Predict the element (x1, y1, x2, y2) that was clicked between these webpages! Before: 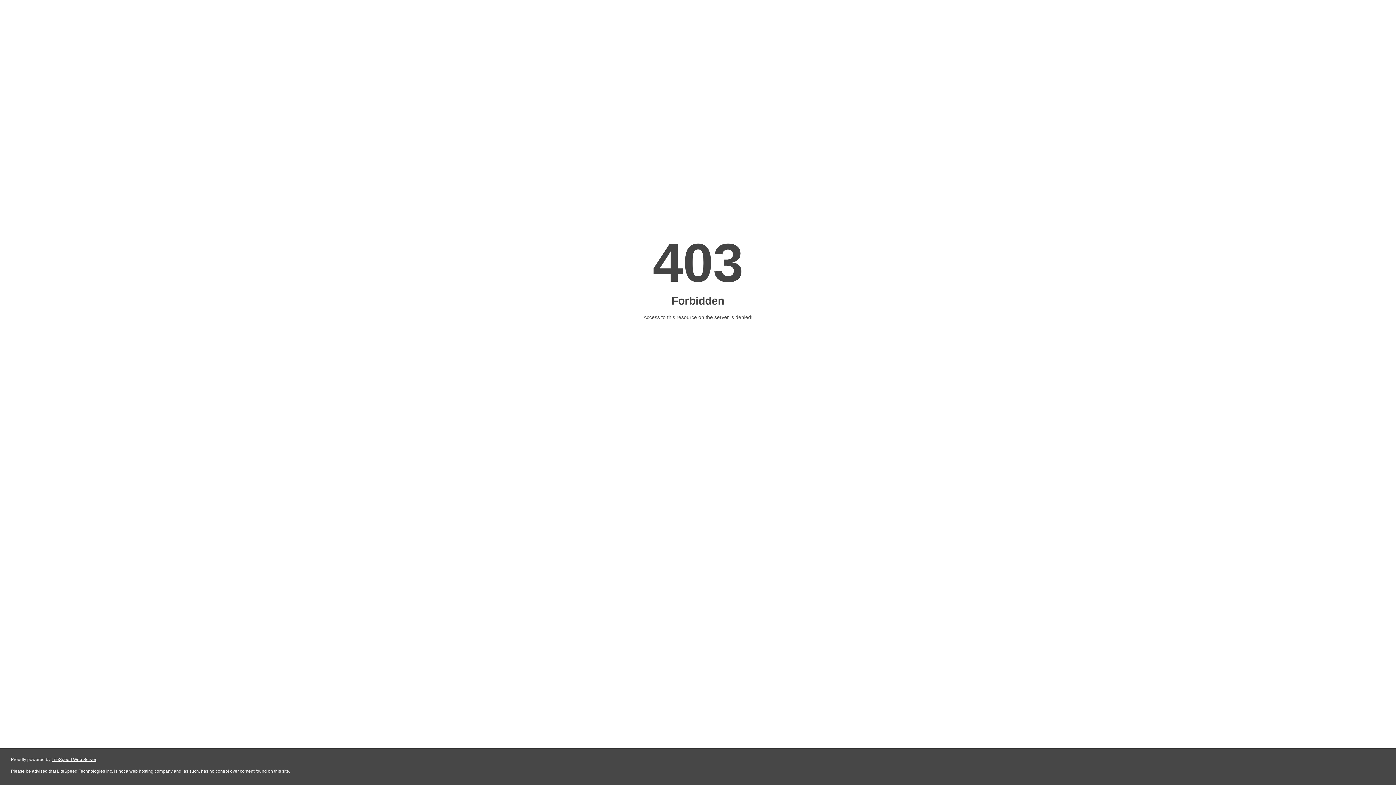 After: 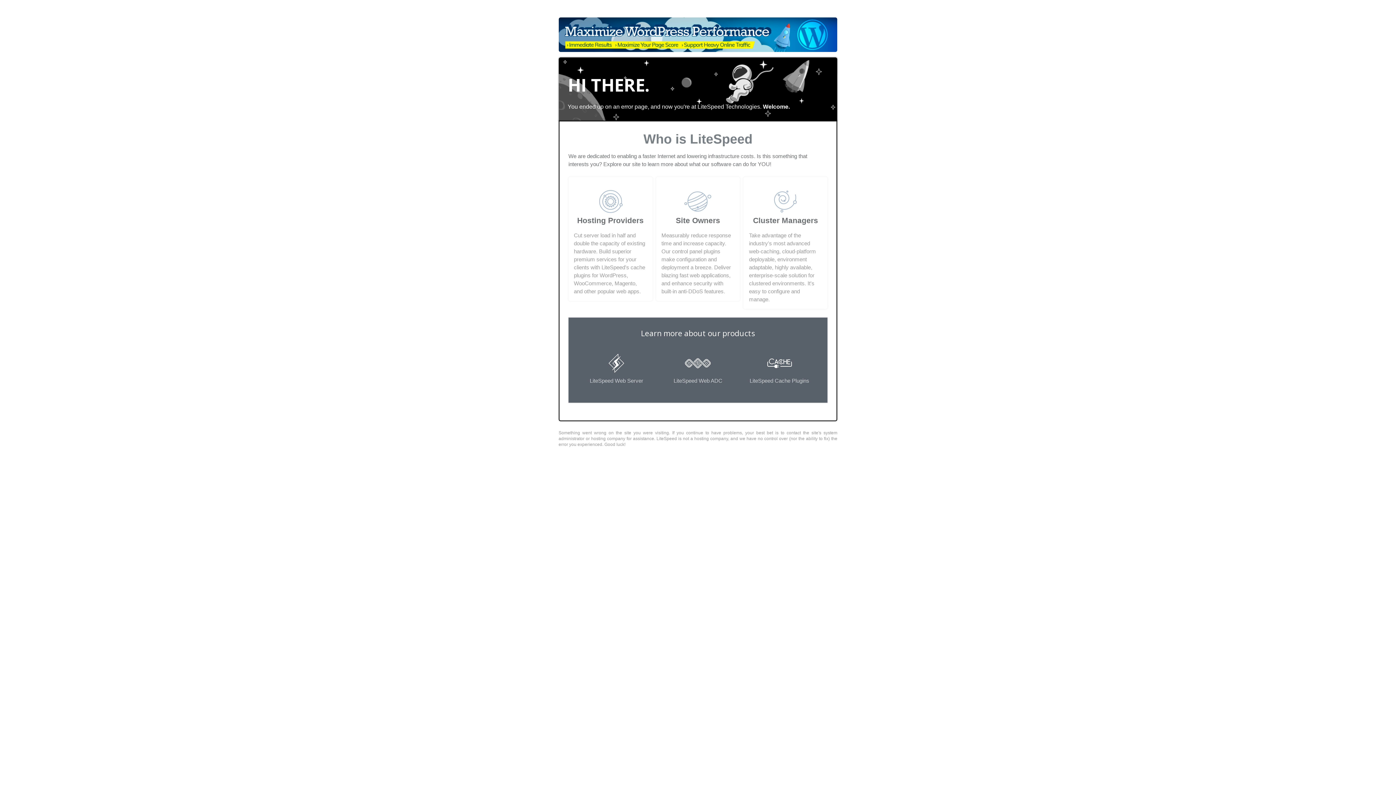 Action: bbox: (51, 757, 96, 762) label: LiteSpeed Web Server